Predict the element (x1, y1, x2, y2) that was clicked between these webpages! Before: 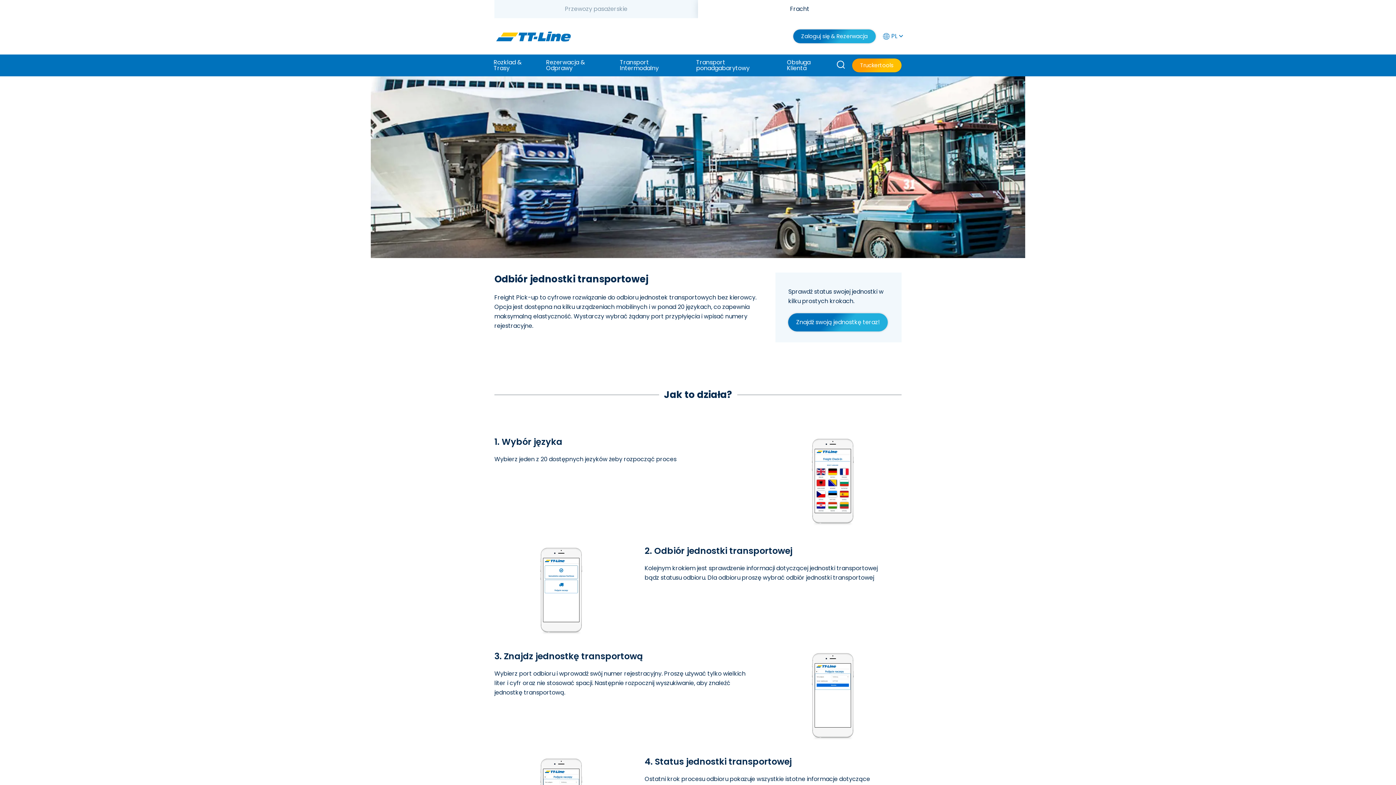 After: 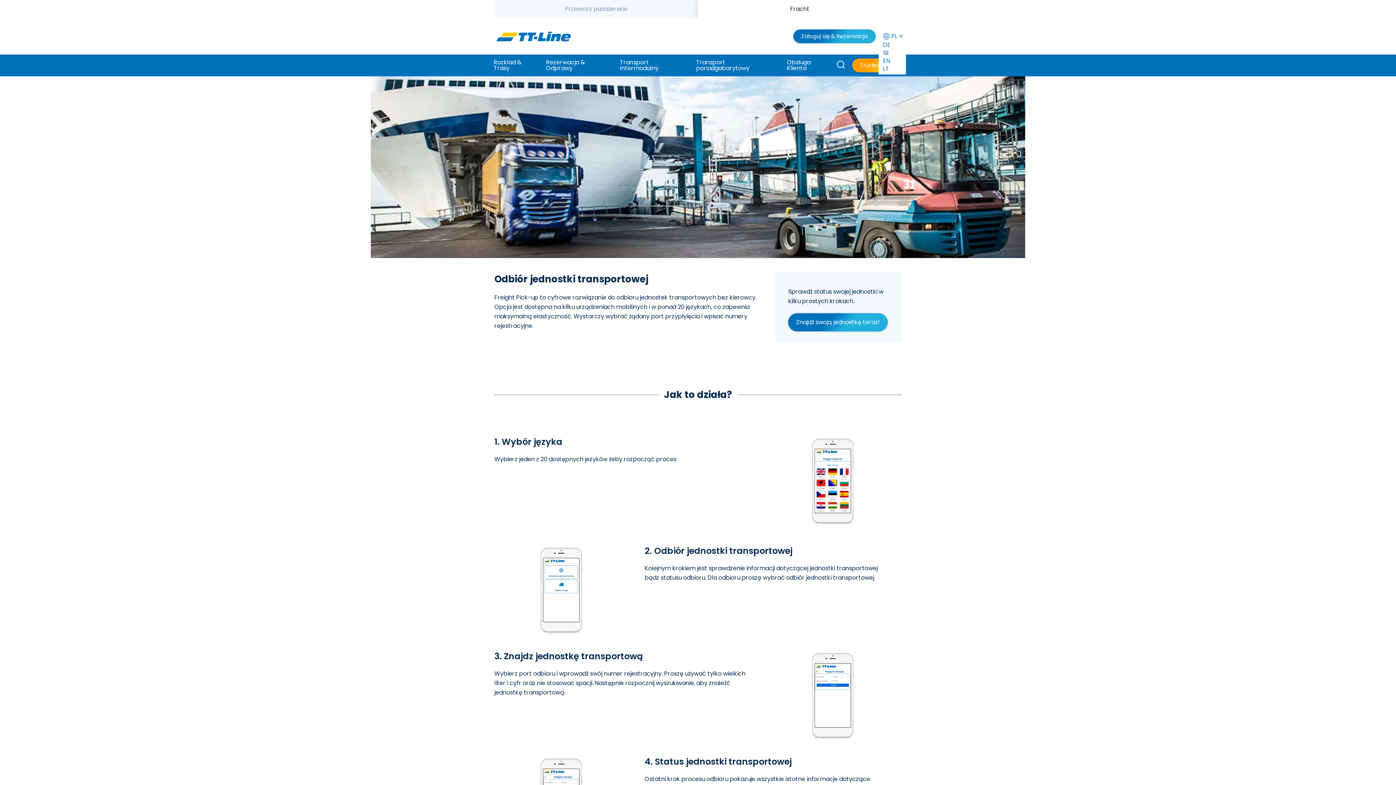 Action: label: PL  bbox: (883, 31, 901, 41)